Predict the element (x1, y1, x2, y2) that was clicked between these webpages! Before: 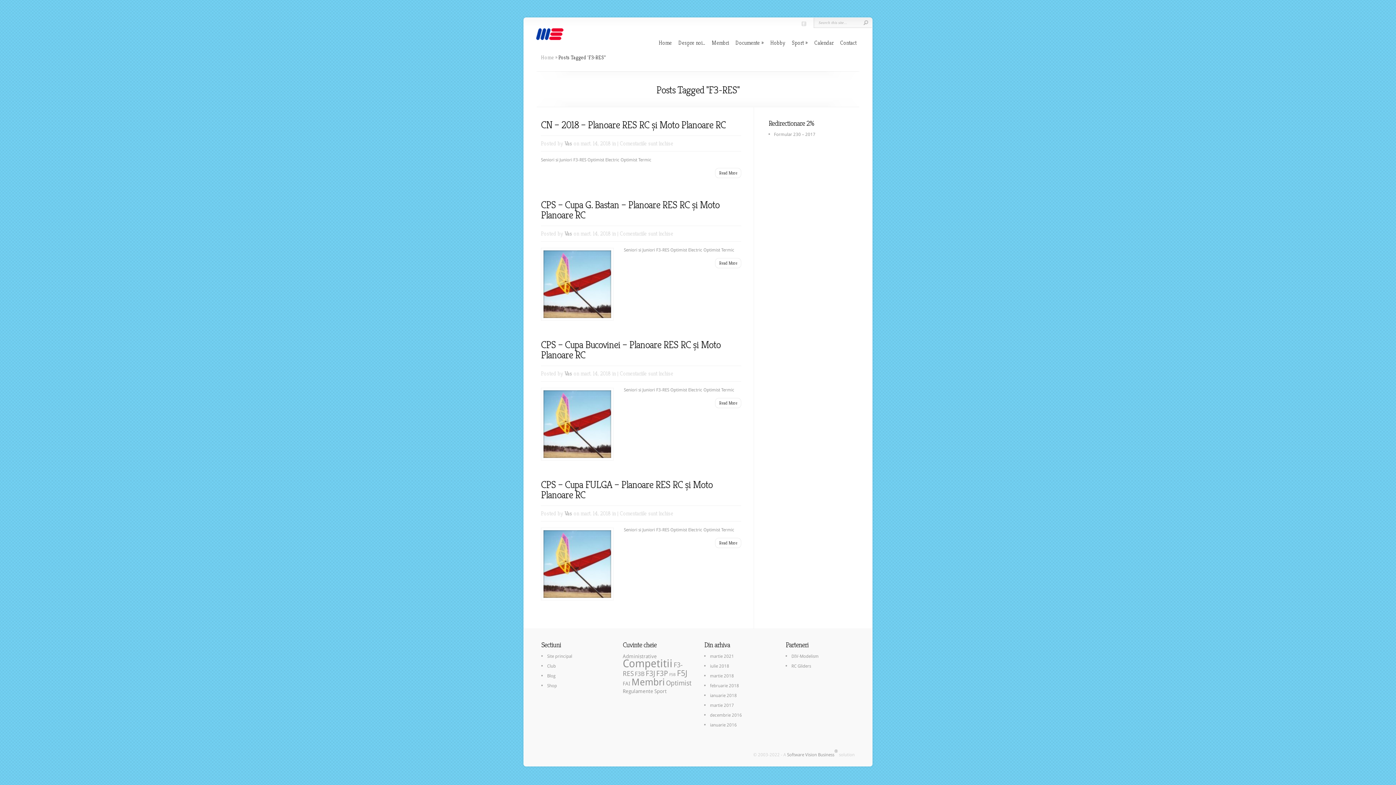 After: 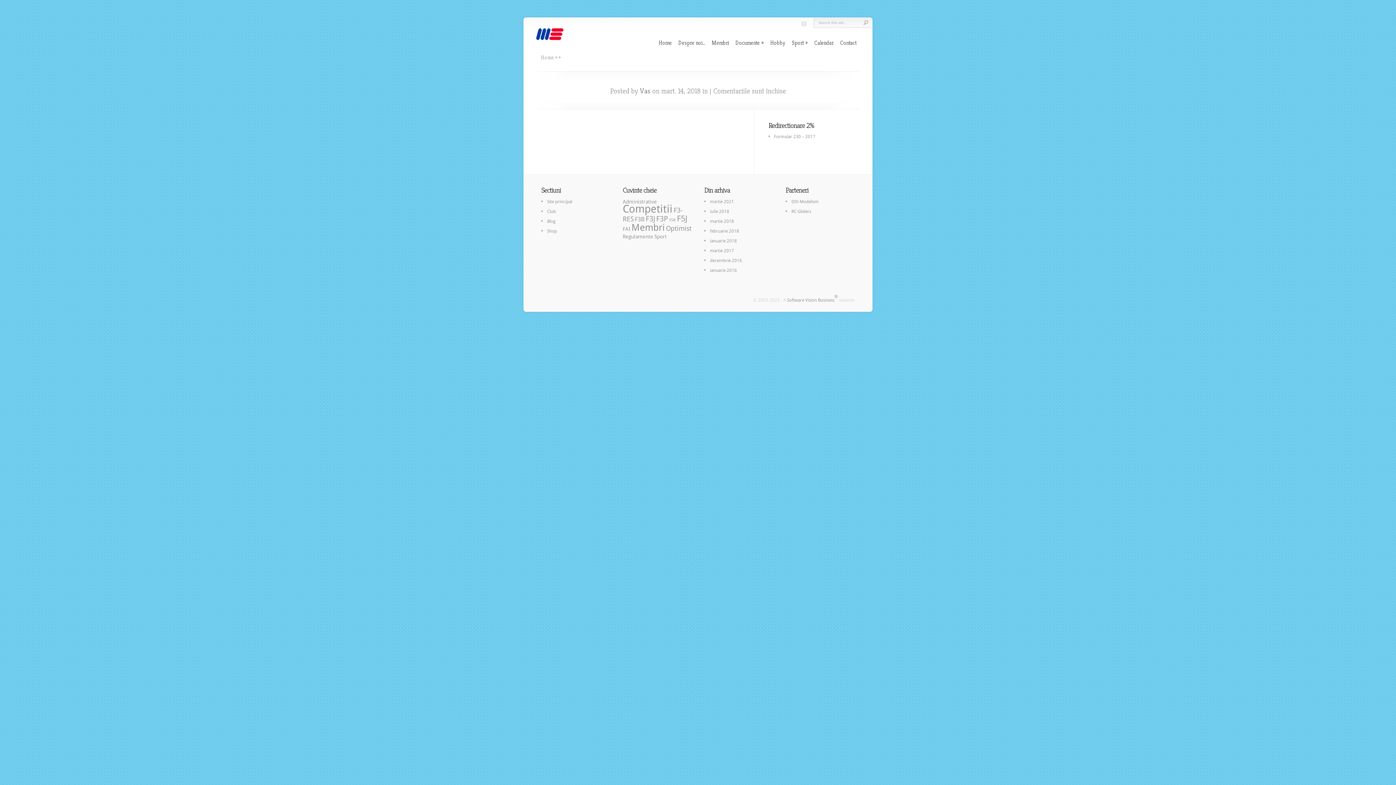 Action: bbox: (541, 338, 720, 361) label: CPS – Cupa Bucovinei – Planoare RES RC și Moto Planoare RC